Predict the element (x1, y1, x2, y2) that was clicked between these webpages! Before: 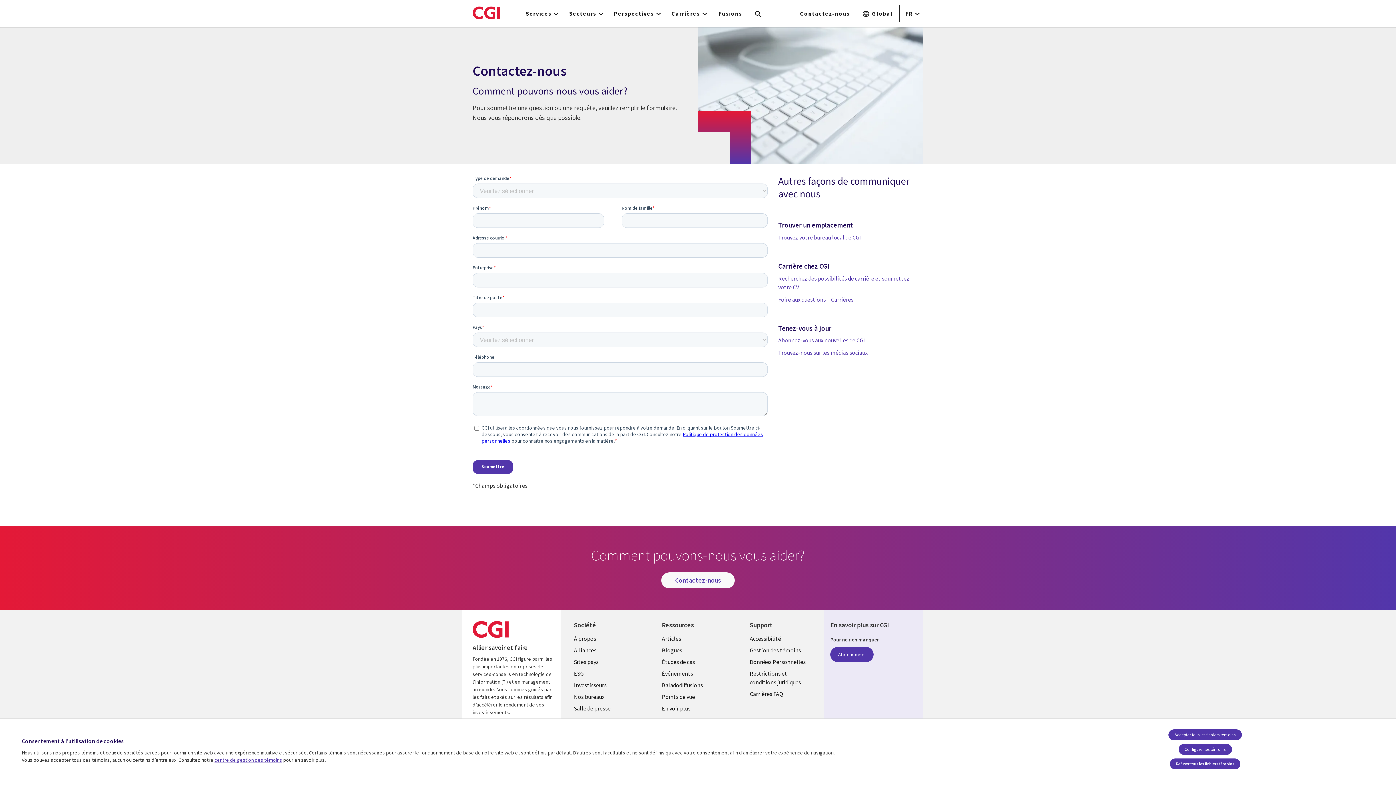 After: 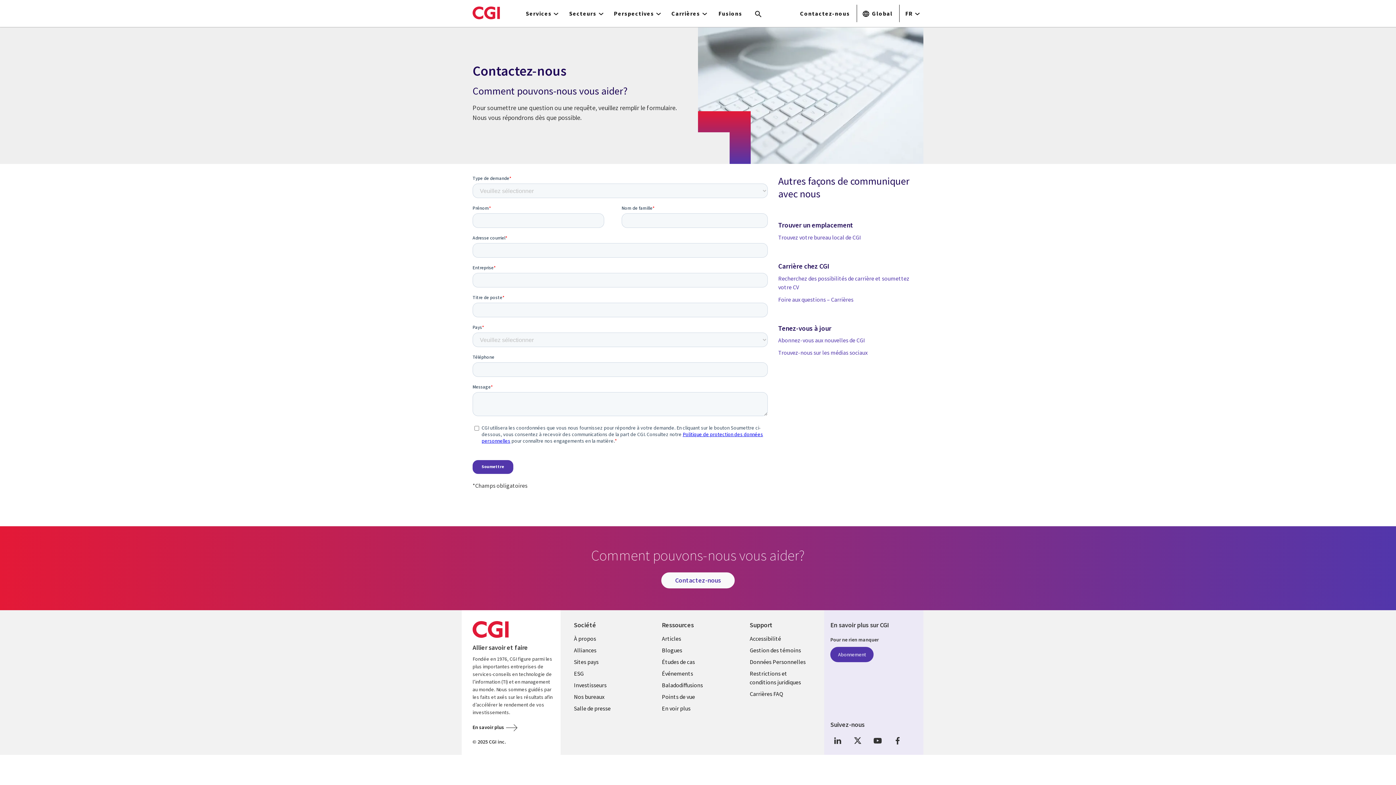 Action: label: Accepter tous les fichiers témoins bbox: (1168, 729, 1242, 740)